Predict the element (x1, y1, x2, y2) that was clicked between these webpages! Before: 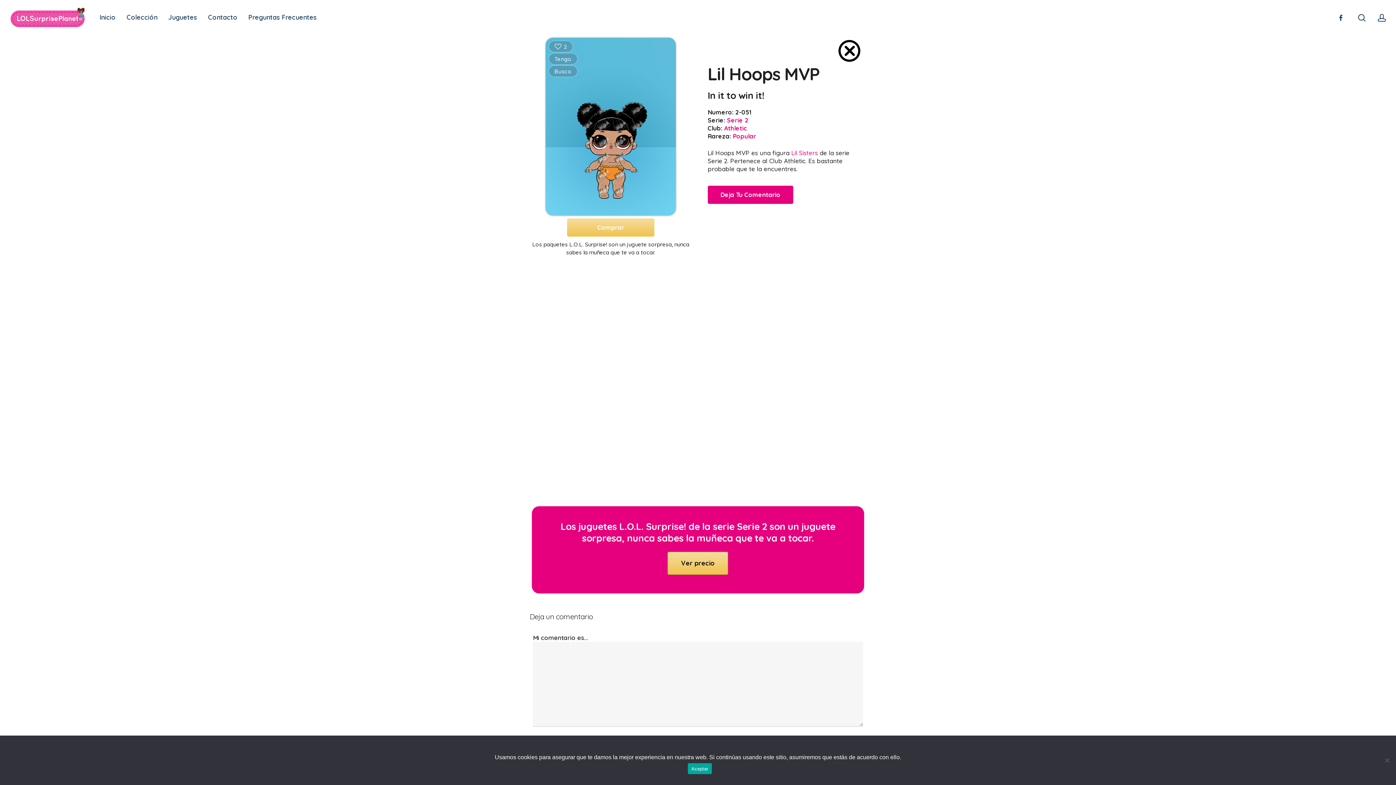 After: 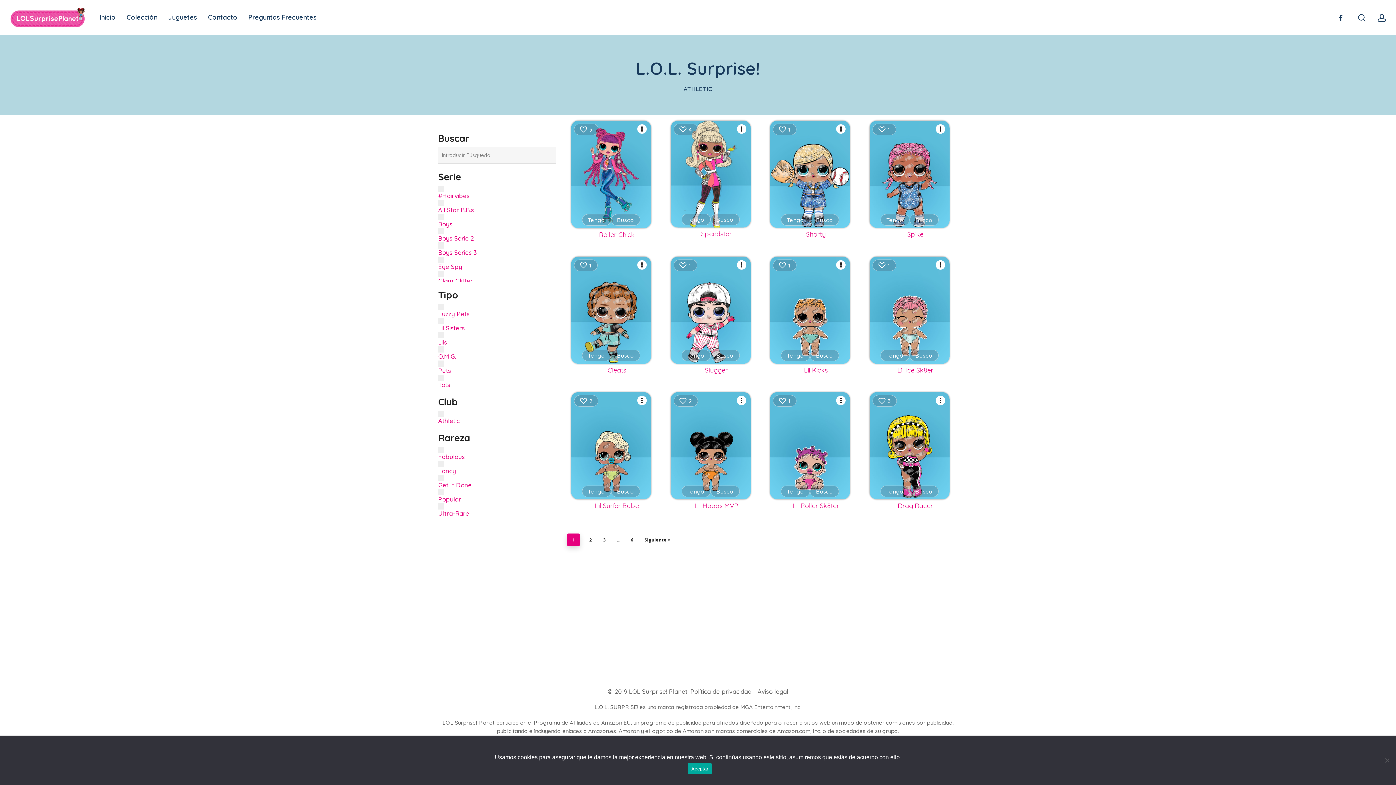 Action: label: Athletic bbox: (724, 124, 747, 131)